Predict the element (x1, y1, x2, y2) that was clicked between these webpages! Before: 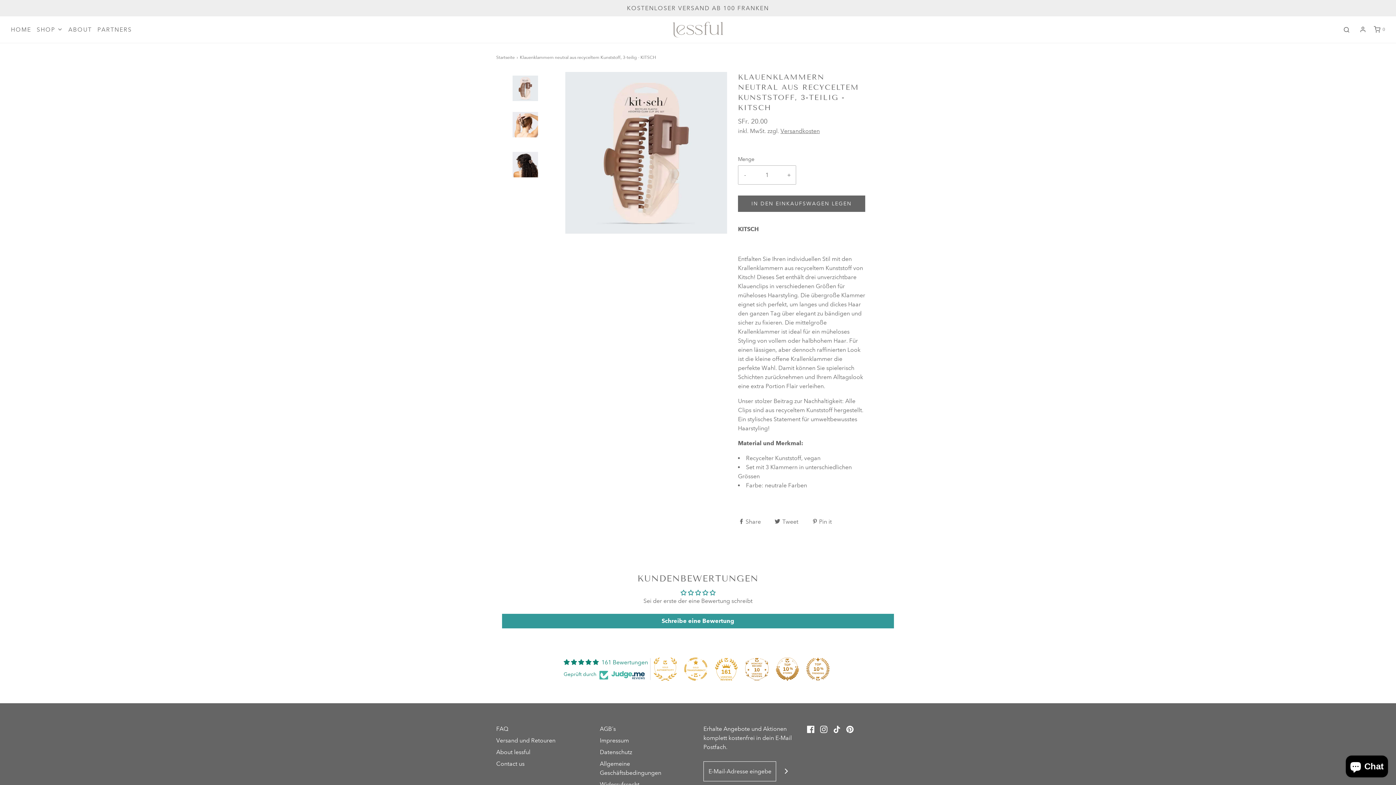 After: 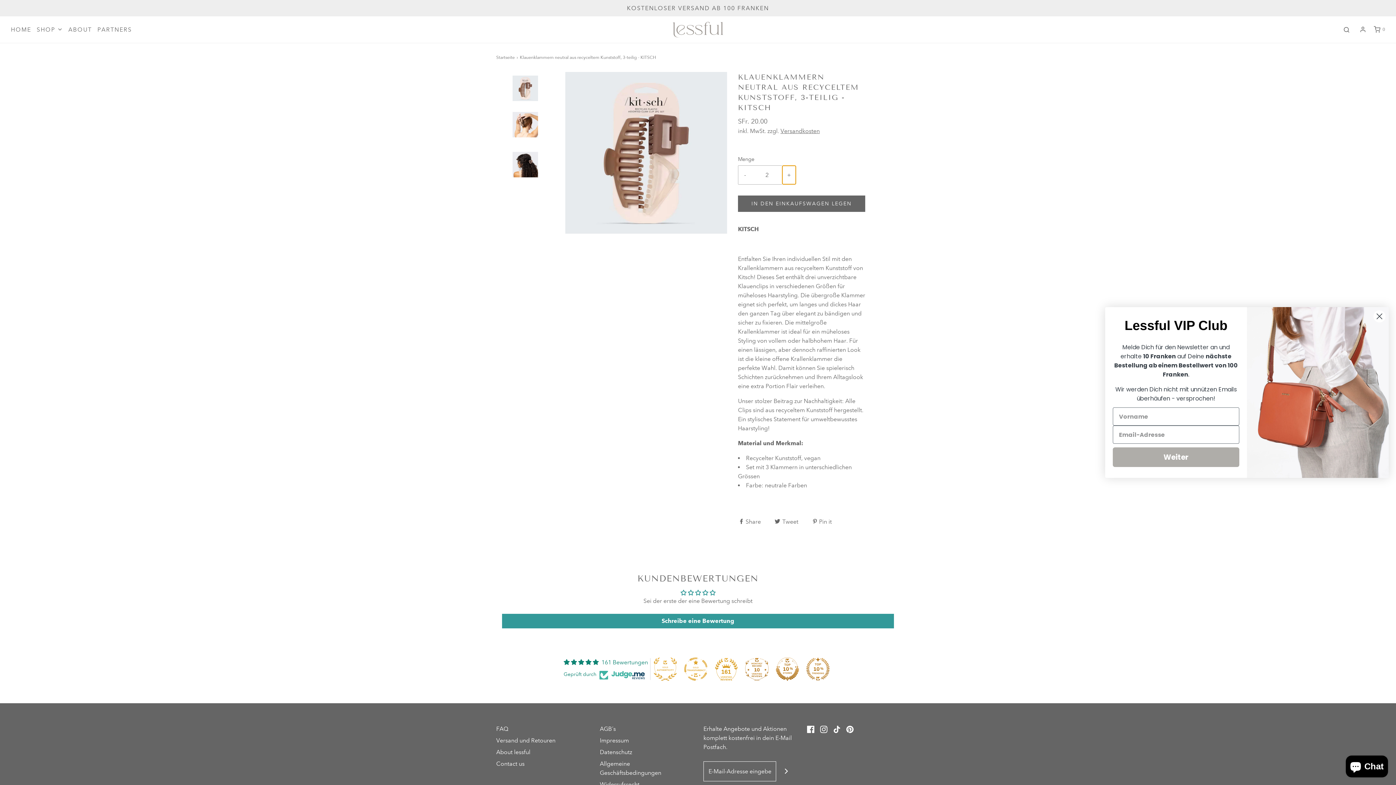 Action: label: Increase item quantity by one bbox: (782, 165, 796, 184)